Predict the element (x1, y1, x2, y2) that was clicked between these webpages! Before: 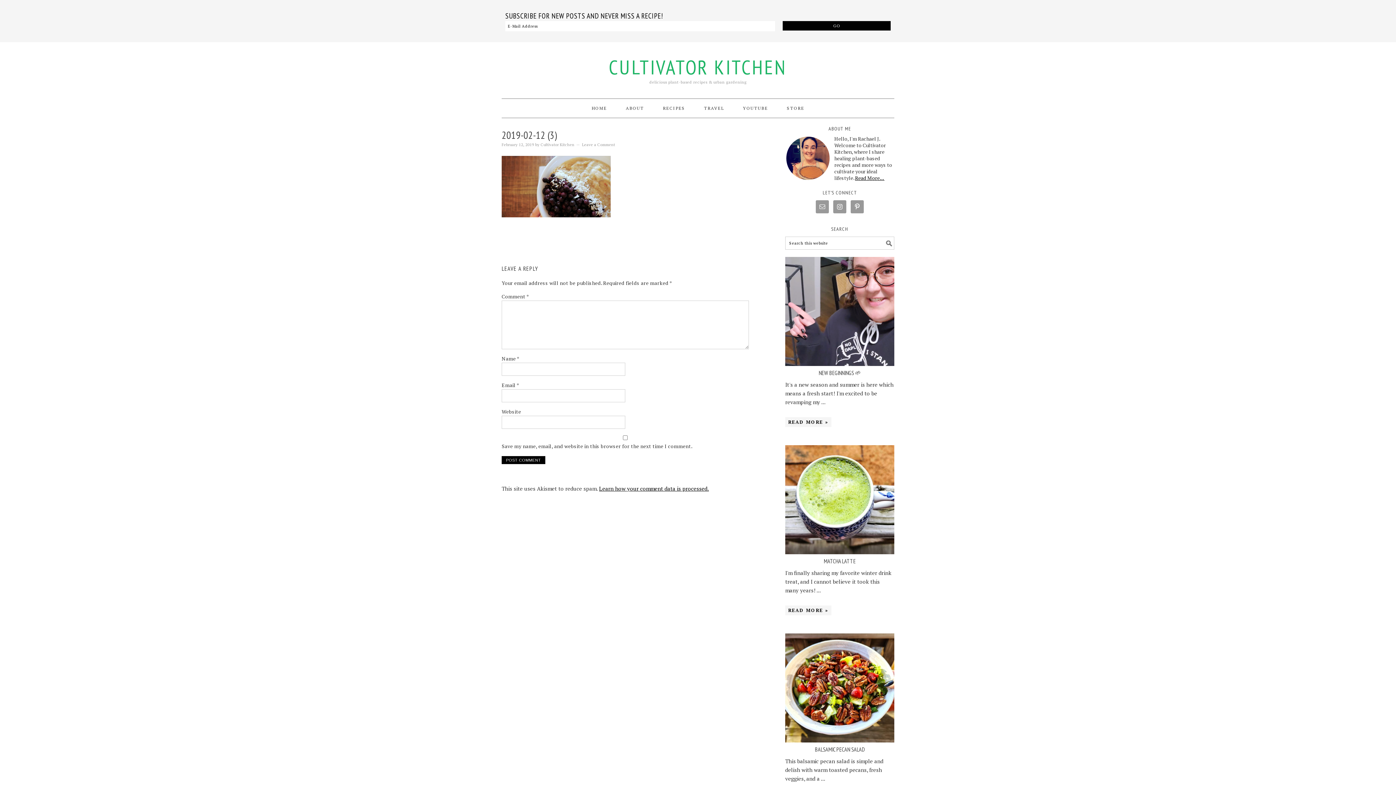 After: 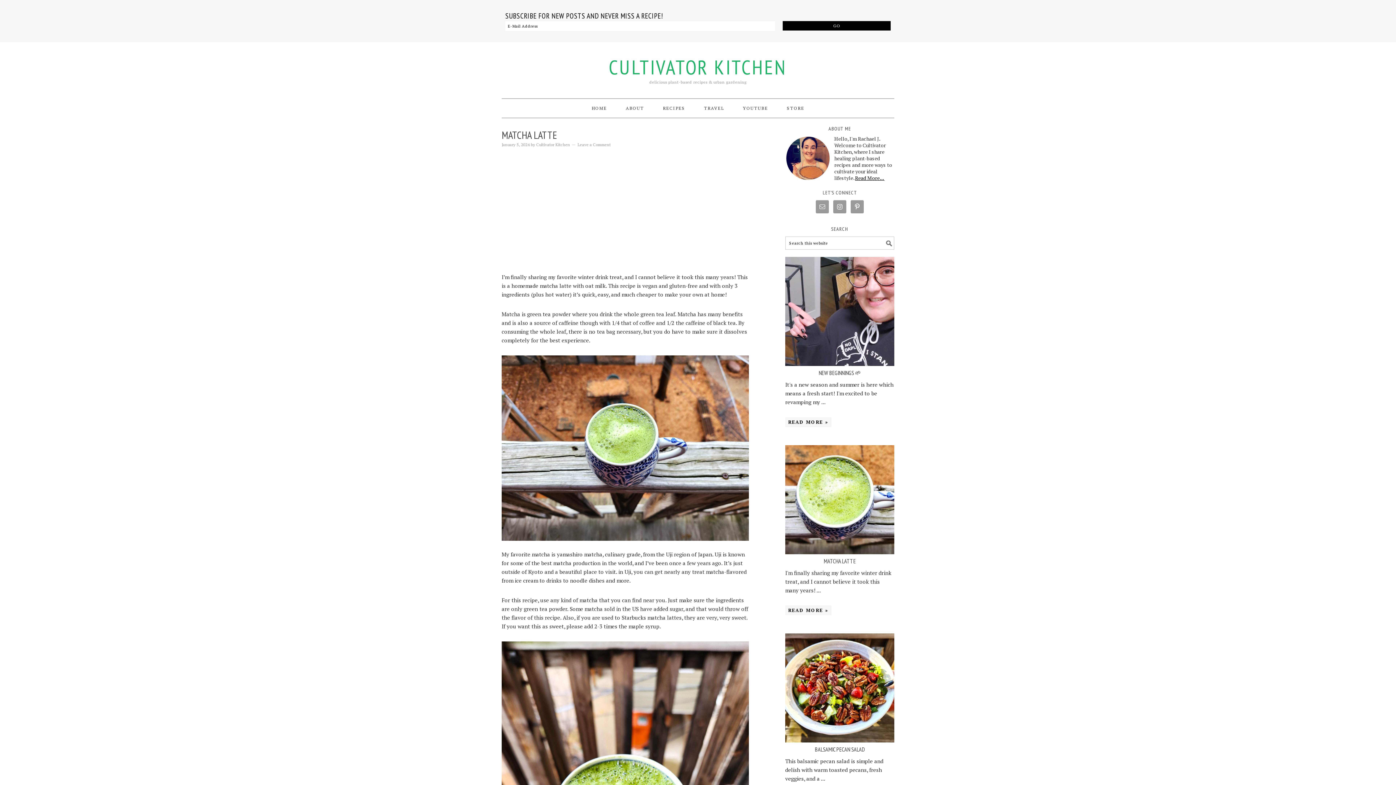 Action: label: MATCHA LATTE bbox: (824, 557, 856, 565)